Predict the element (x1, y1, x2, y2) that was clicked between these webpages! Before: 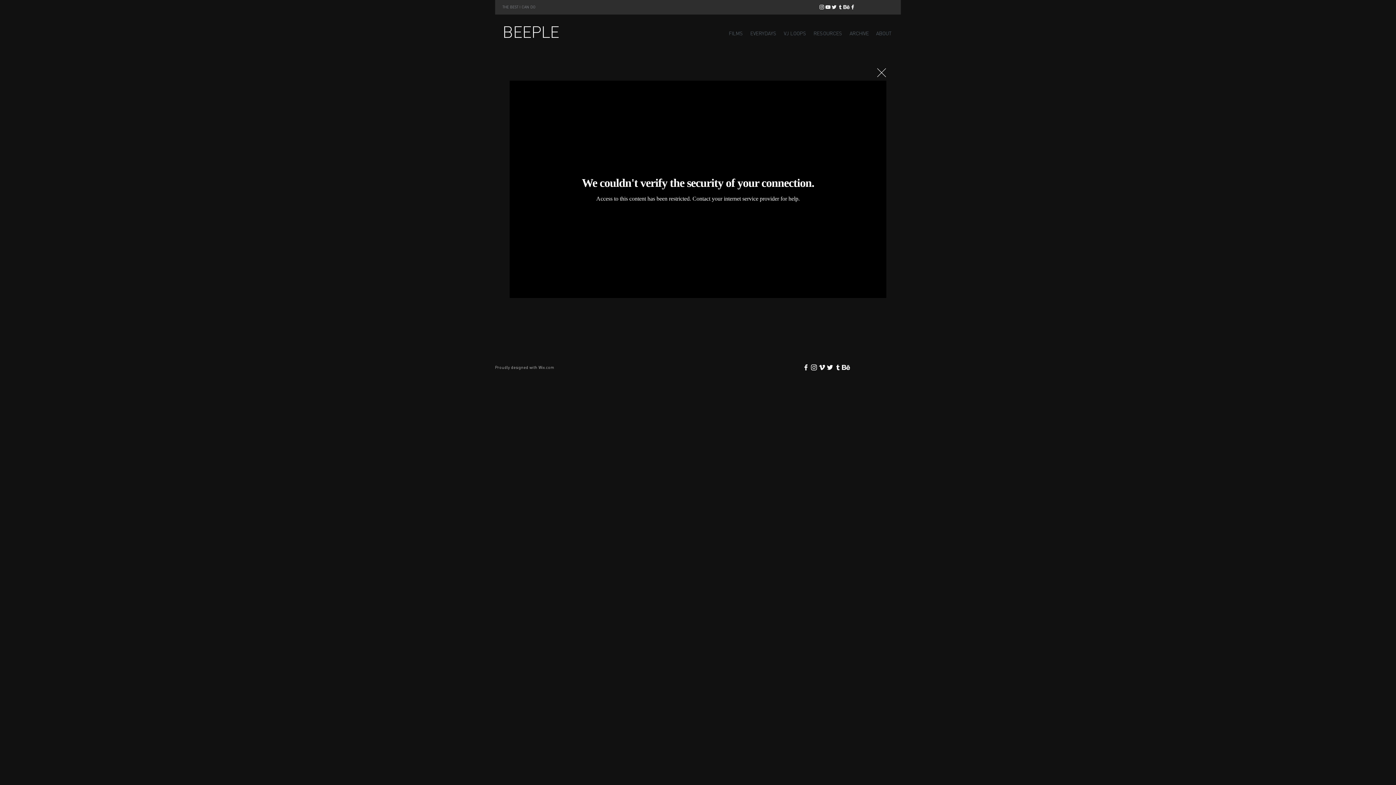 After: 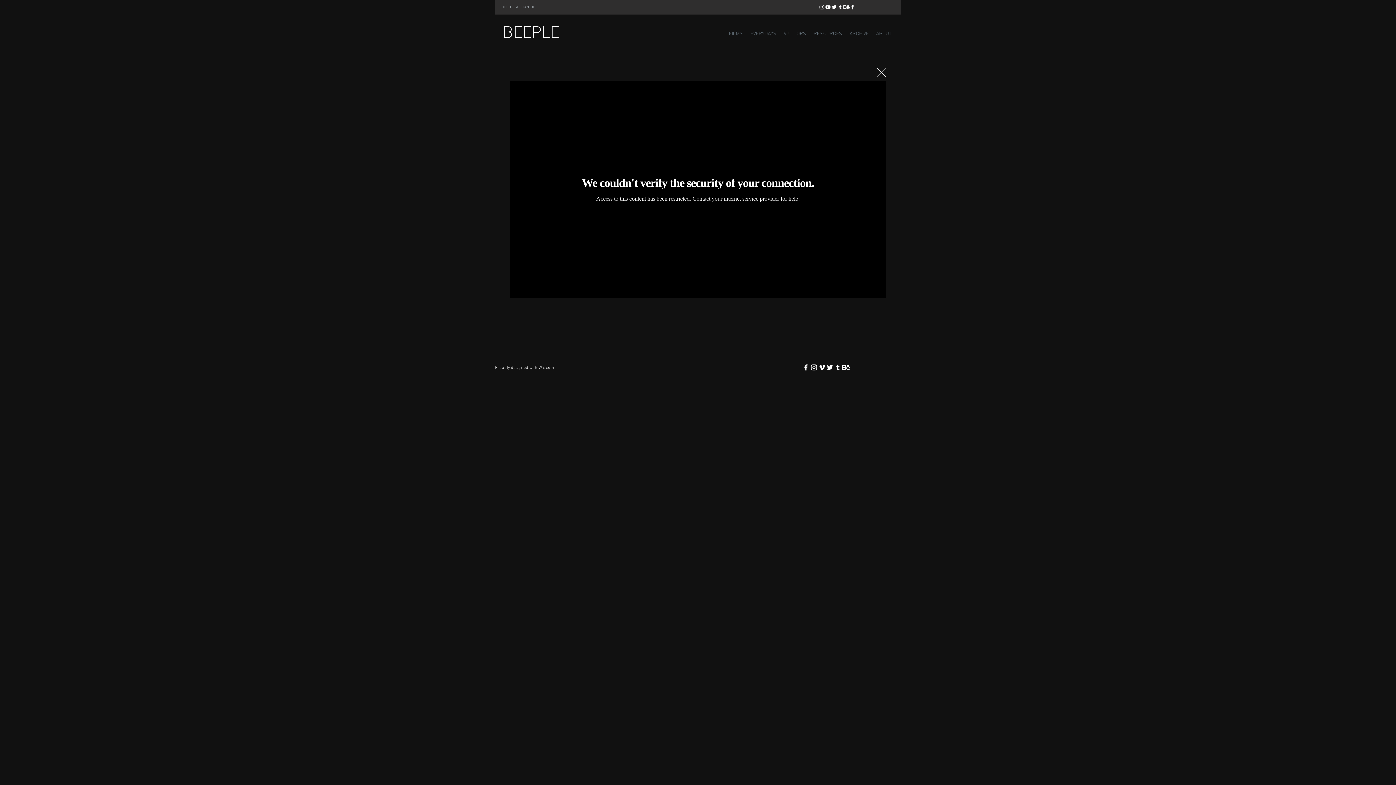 Action: label: White Vimeo Icon bbox: (818, 363, 826, 371)